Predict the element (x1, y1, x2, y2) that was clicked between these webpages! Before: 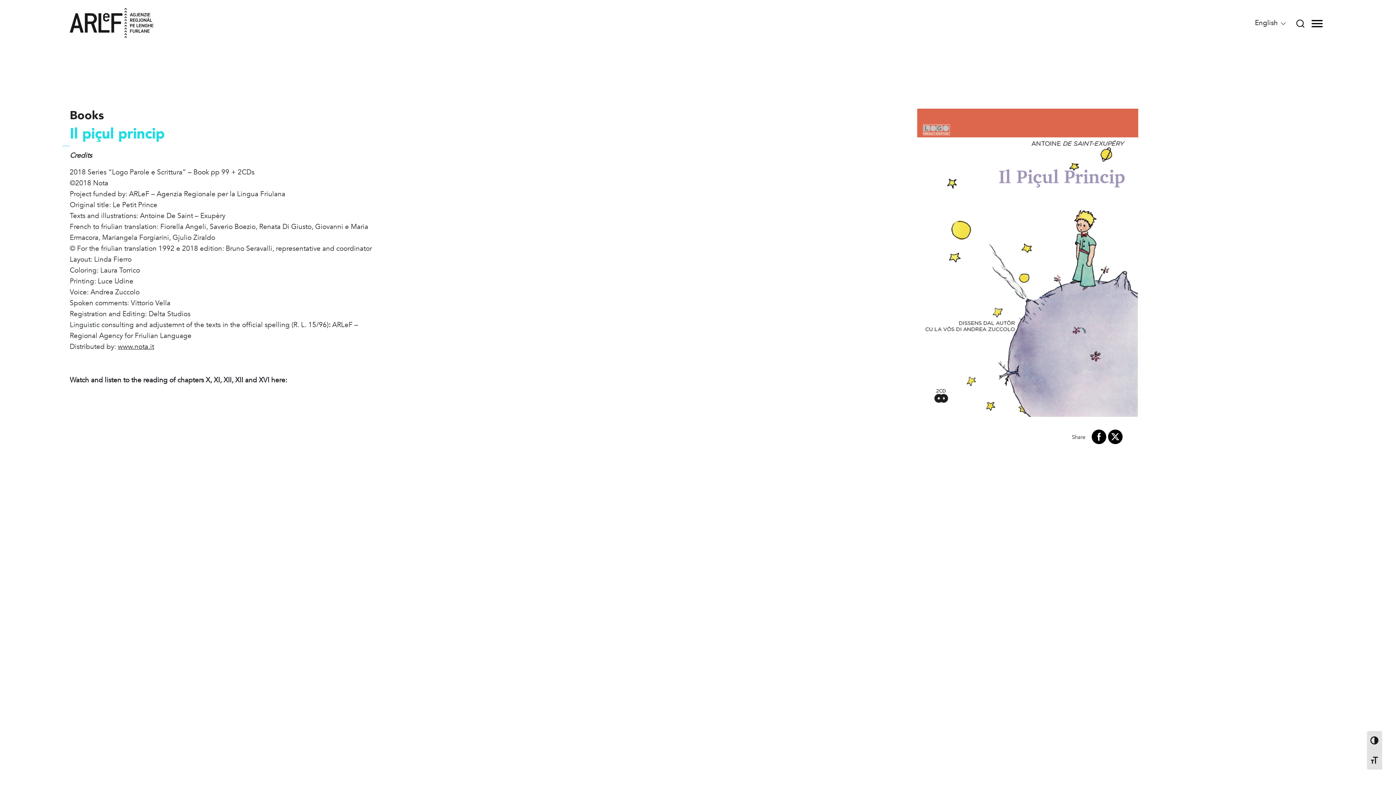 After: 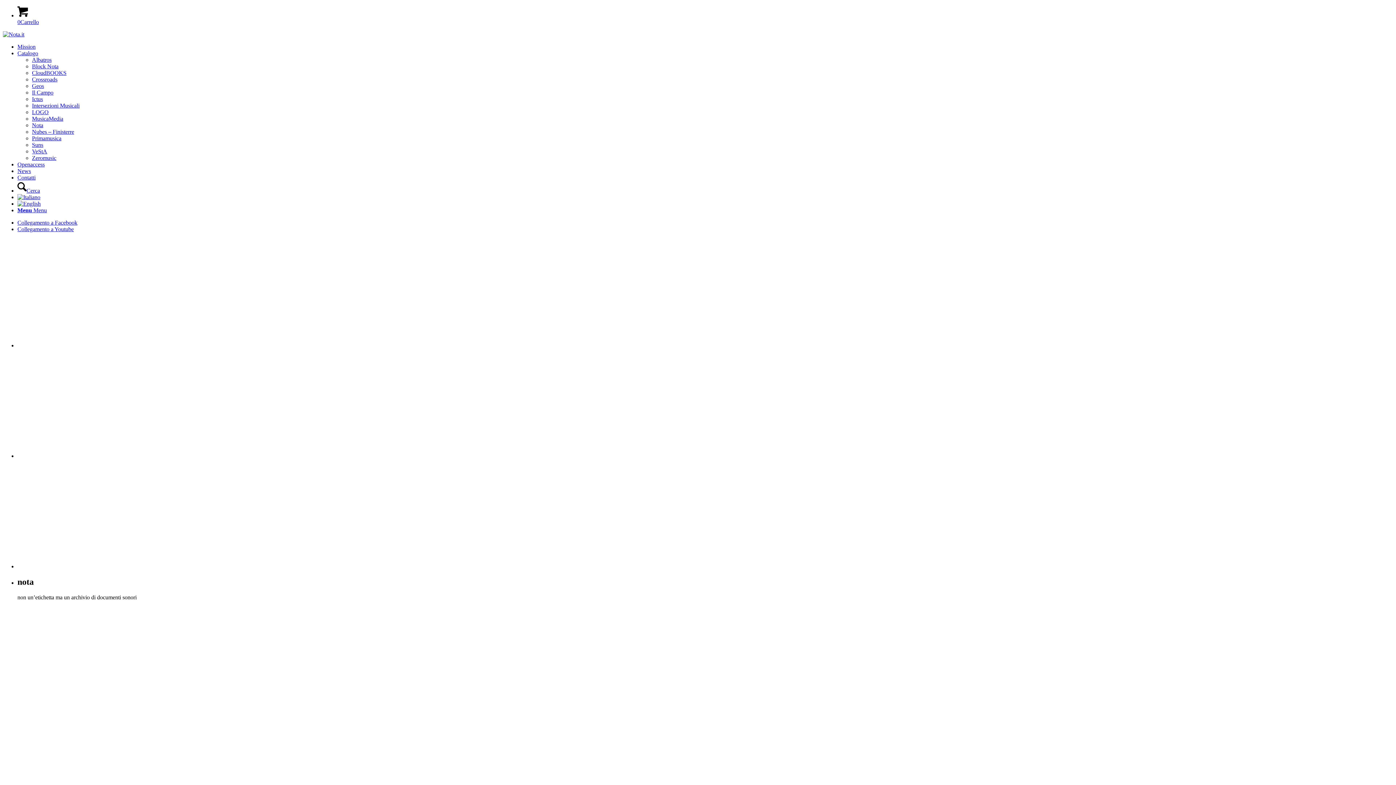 Action: label: www.nota.it bbox: (117, 342, 154, 351)